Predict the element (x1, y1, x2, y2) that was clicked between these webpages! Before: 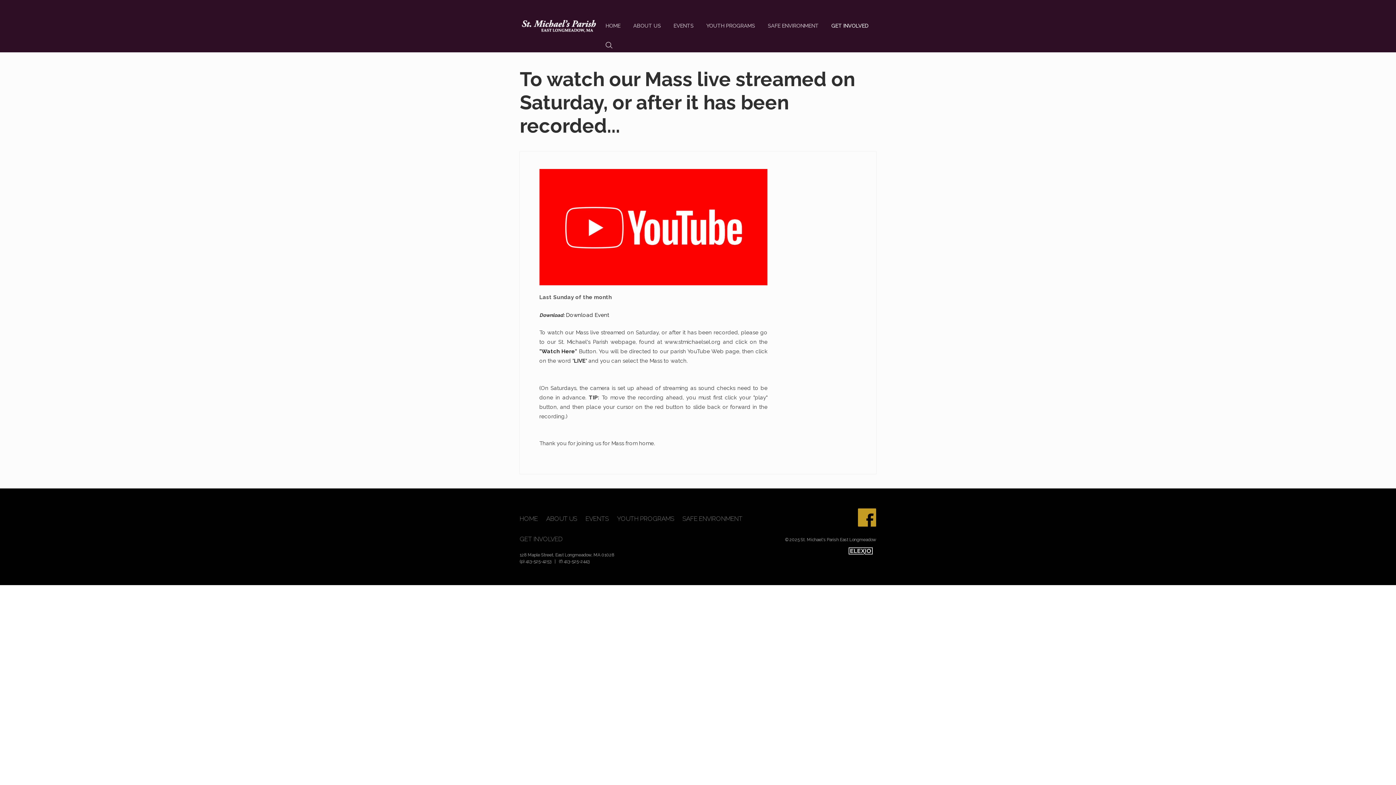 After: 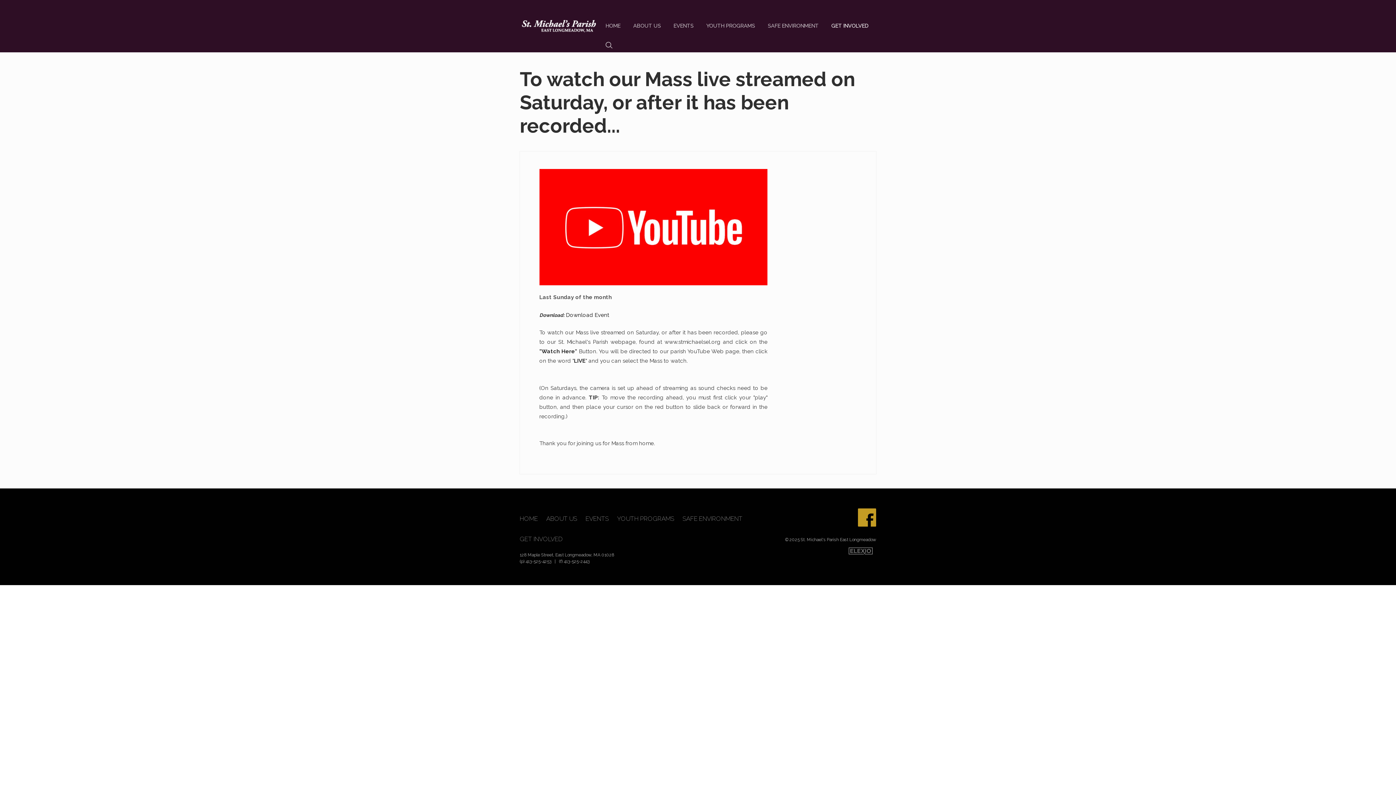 Action: label: Elexio bbox: (845, 547, 876, 554)